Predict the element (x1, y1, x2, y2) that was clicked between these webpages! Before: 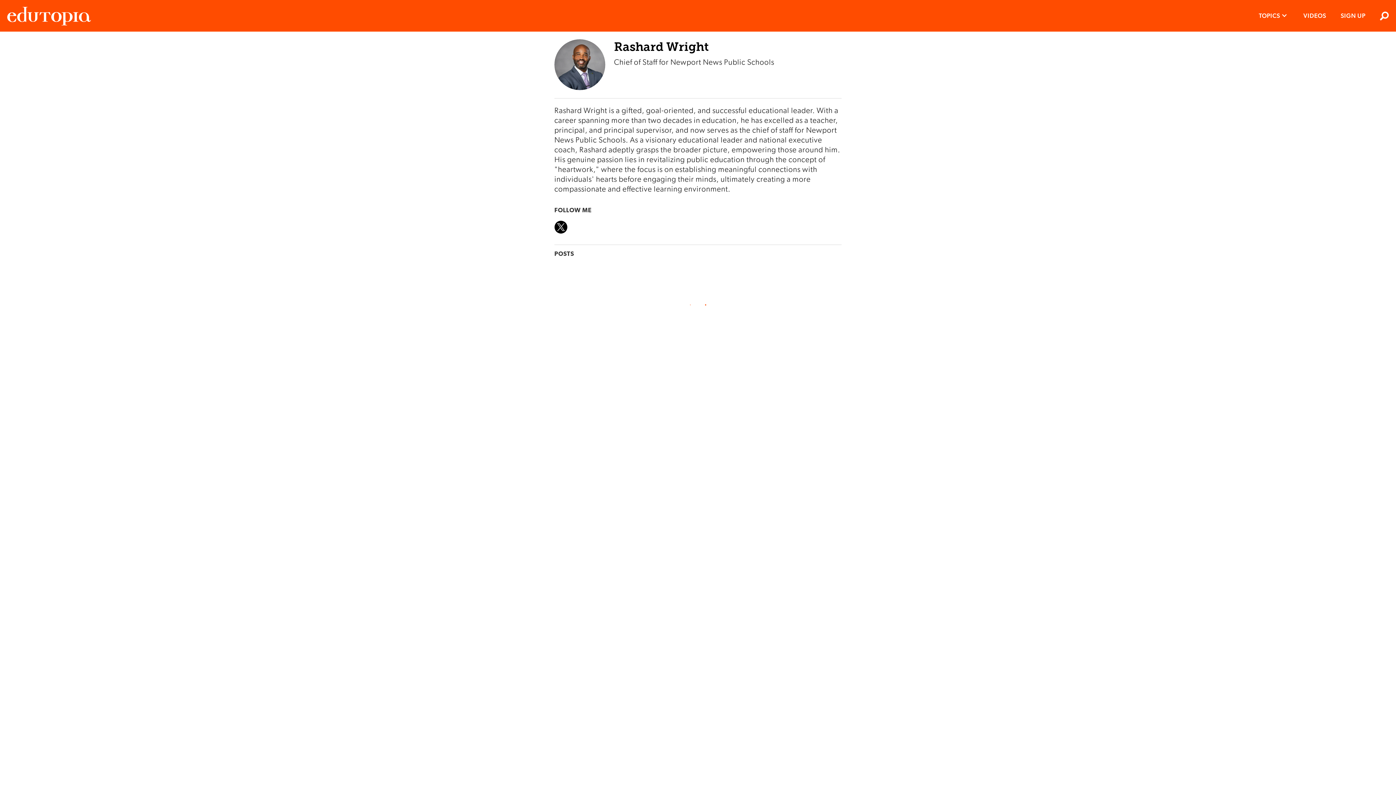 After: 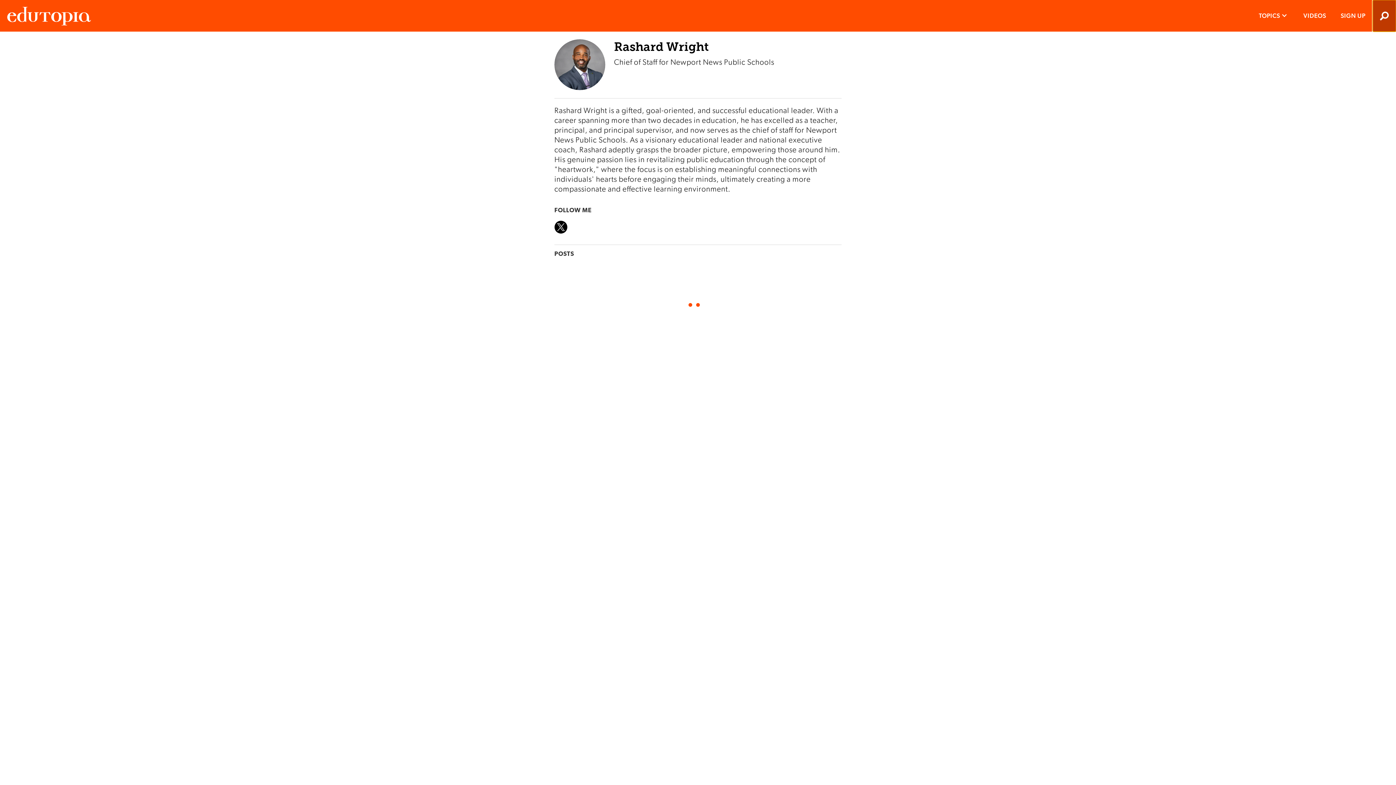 Action: label: Search bbox: (1373, 0, 1396, 31)